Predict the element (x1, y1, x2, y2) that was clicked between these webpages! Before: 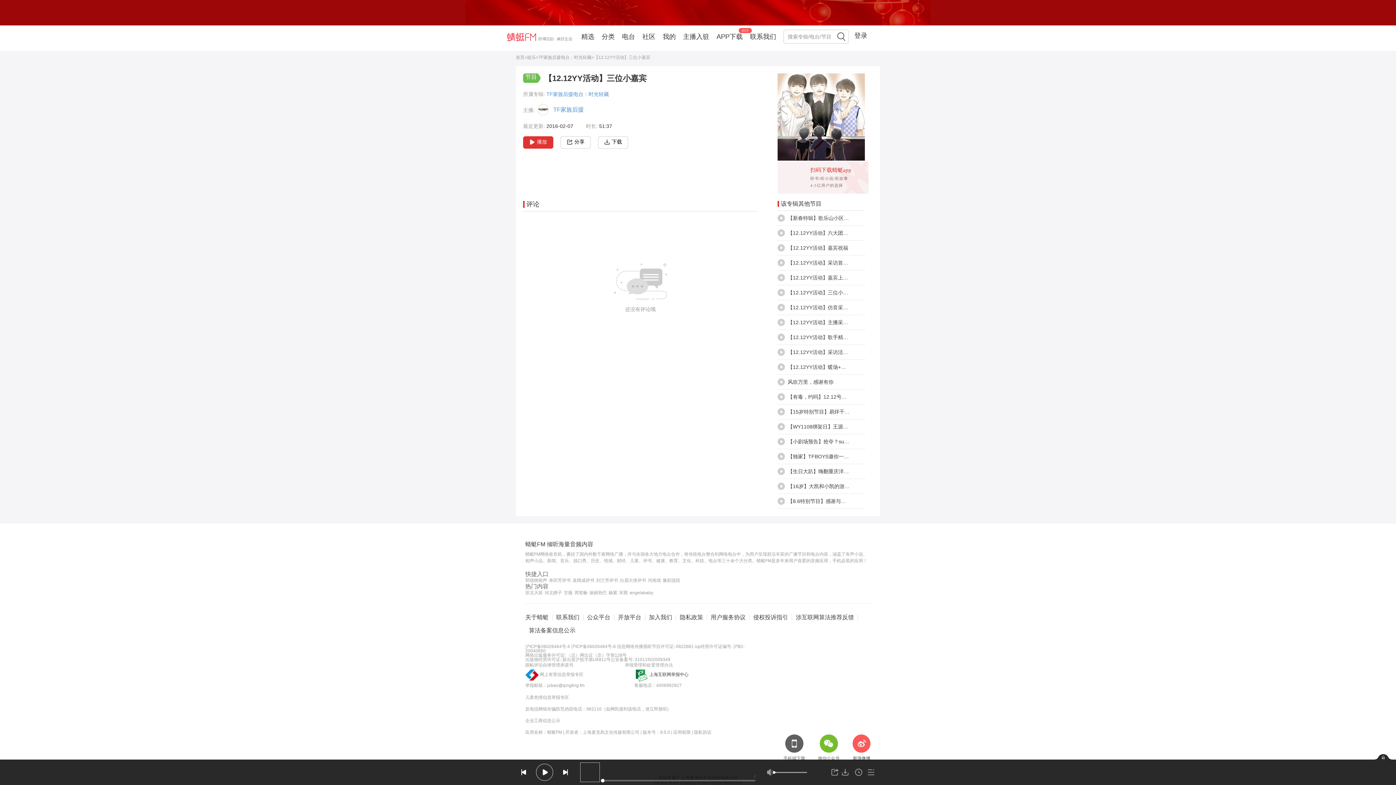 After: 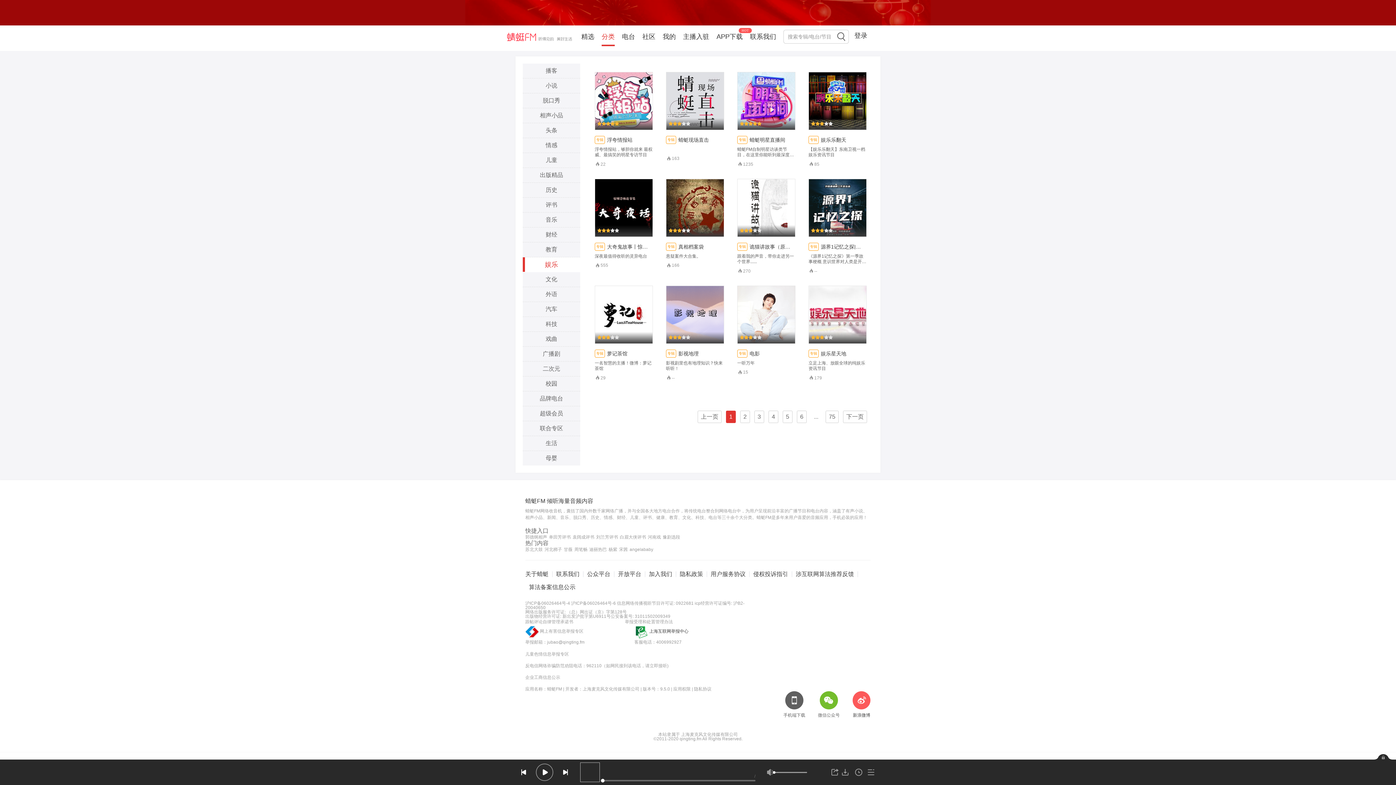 Action: bbox: (527, 54, 536, 60) label: 娱乐